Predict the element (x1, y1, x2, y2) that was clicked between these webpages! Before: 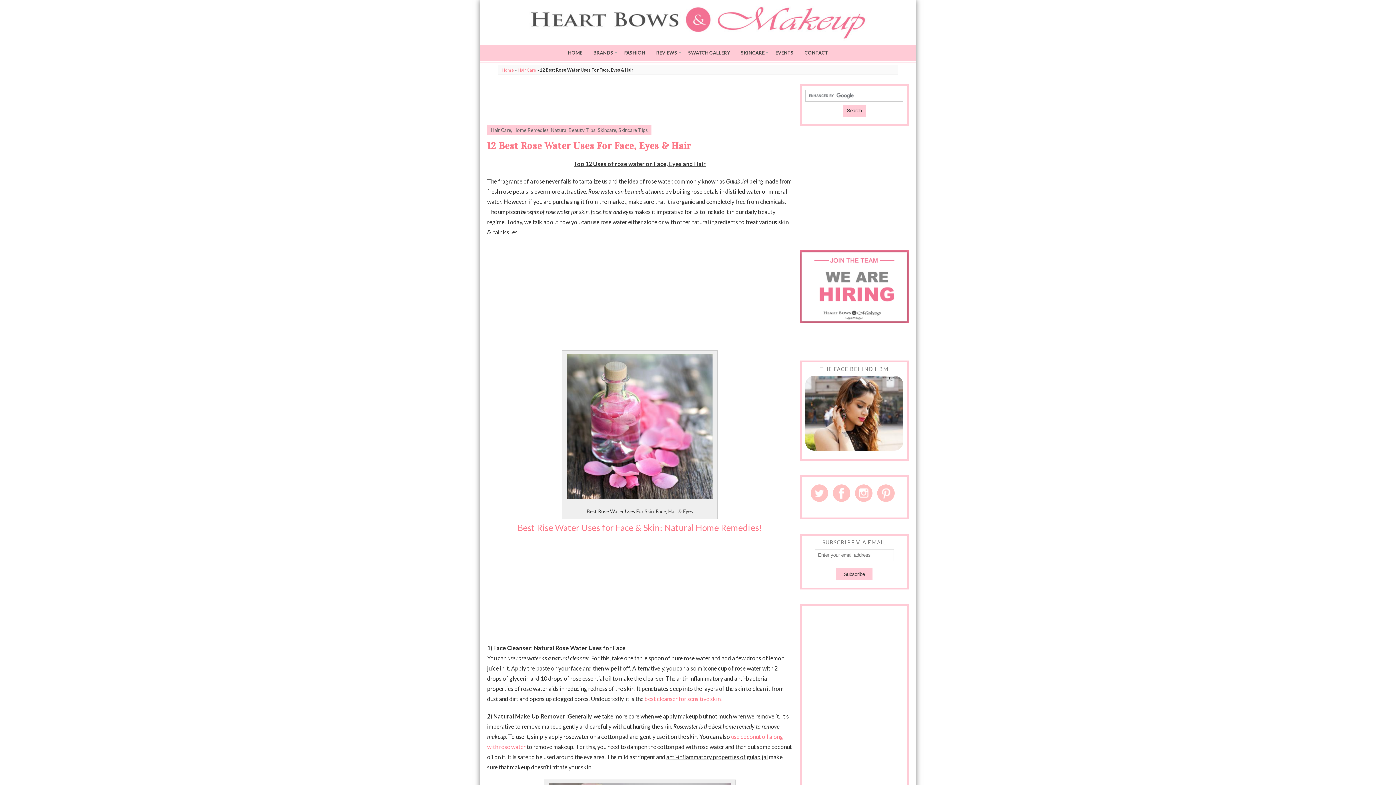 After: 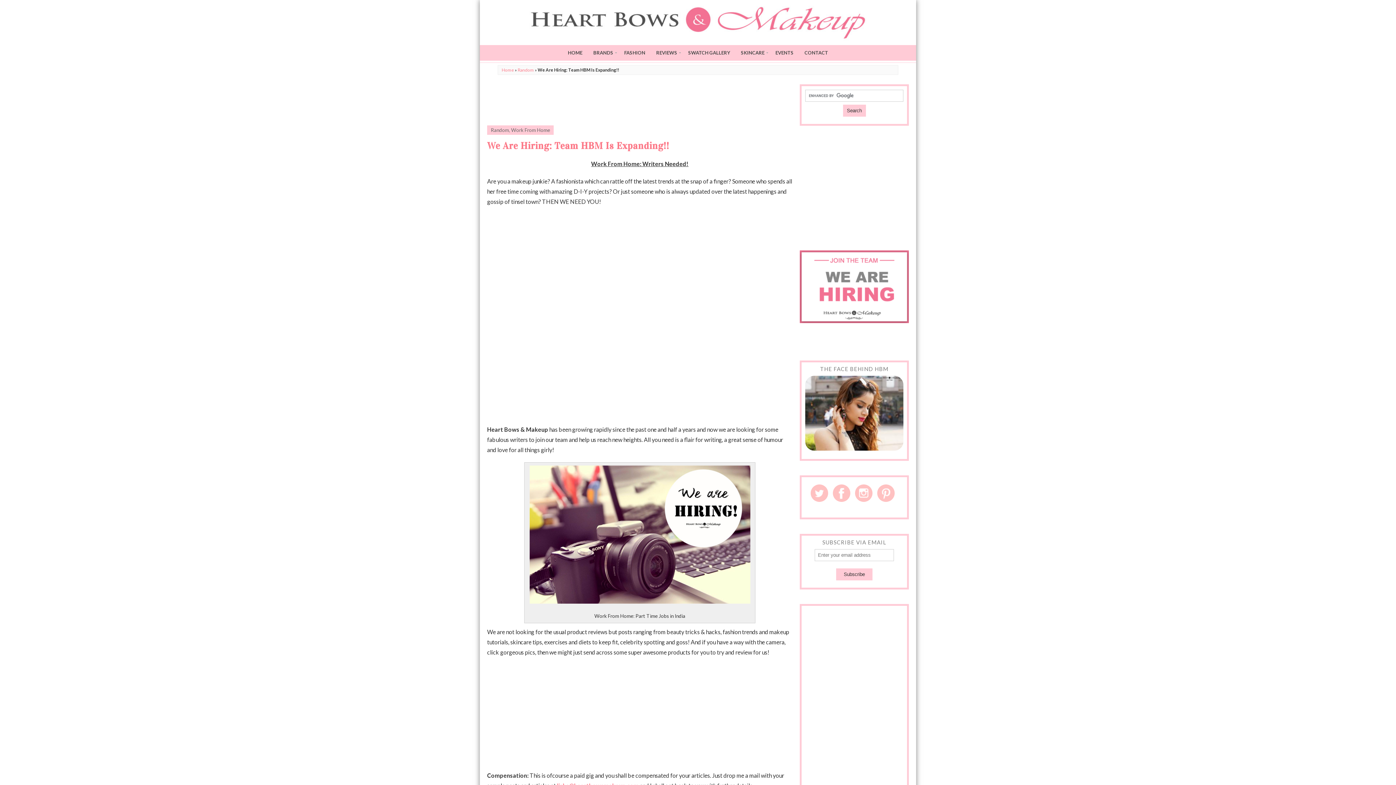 Action: bbox: (800, 318, 909, 324)